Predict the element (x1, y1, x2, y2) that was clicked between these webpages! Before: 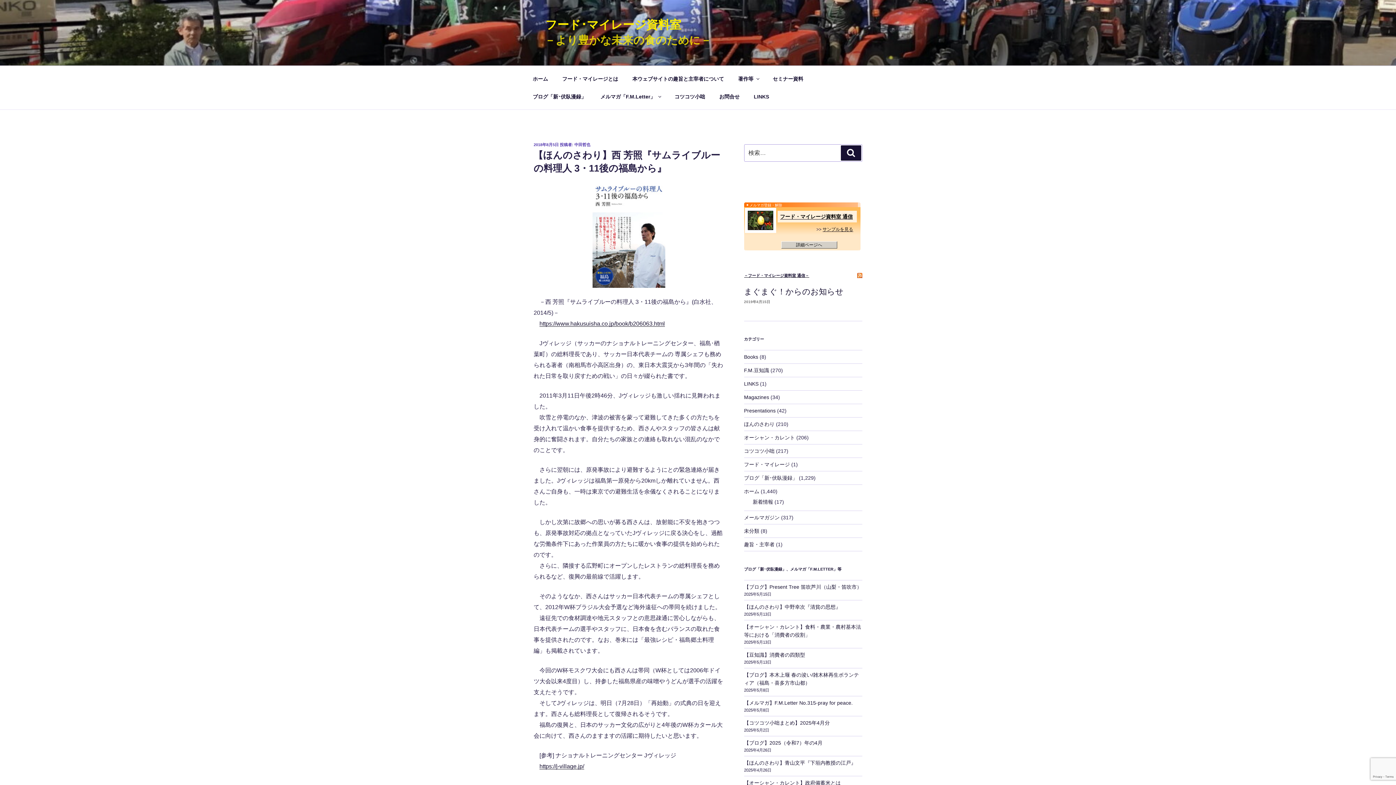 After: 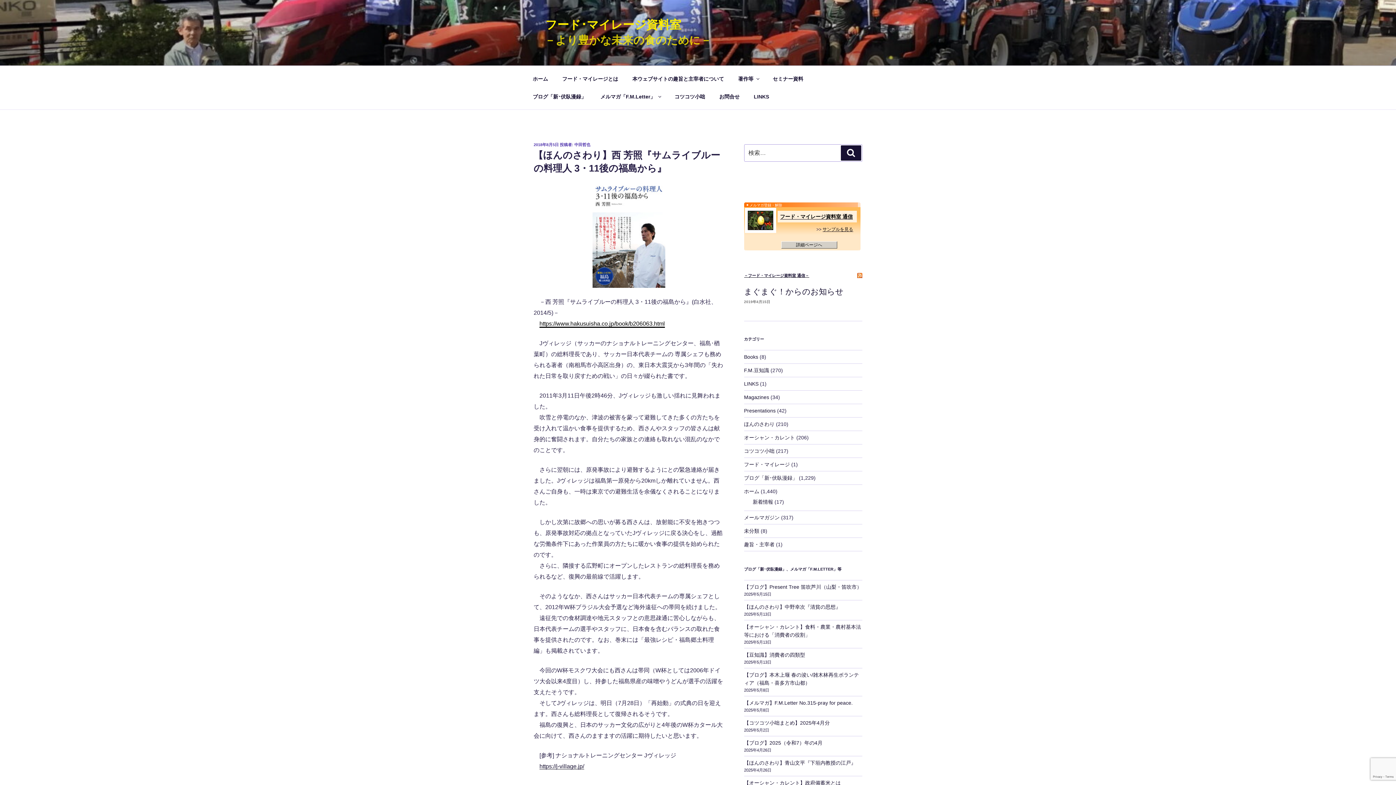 Action: label: https://www.hakusuisha.co.jp/book/b206063.html bbox: (539, 320, 665, 327)